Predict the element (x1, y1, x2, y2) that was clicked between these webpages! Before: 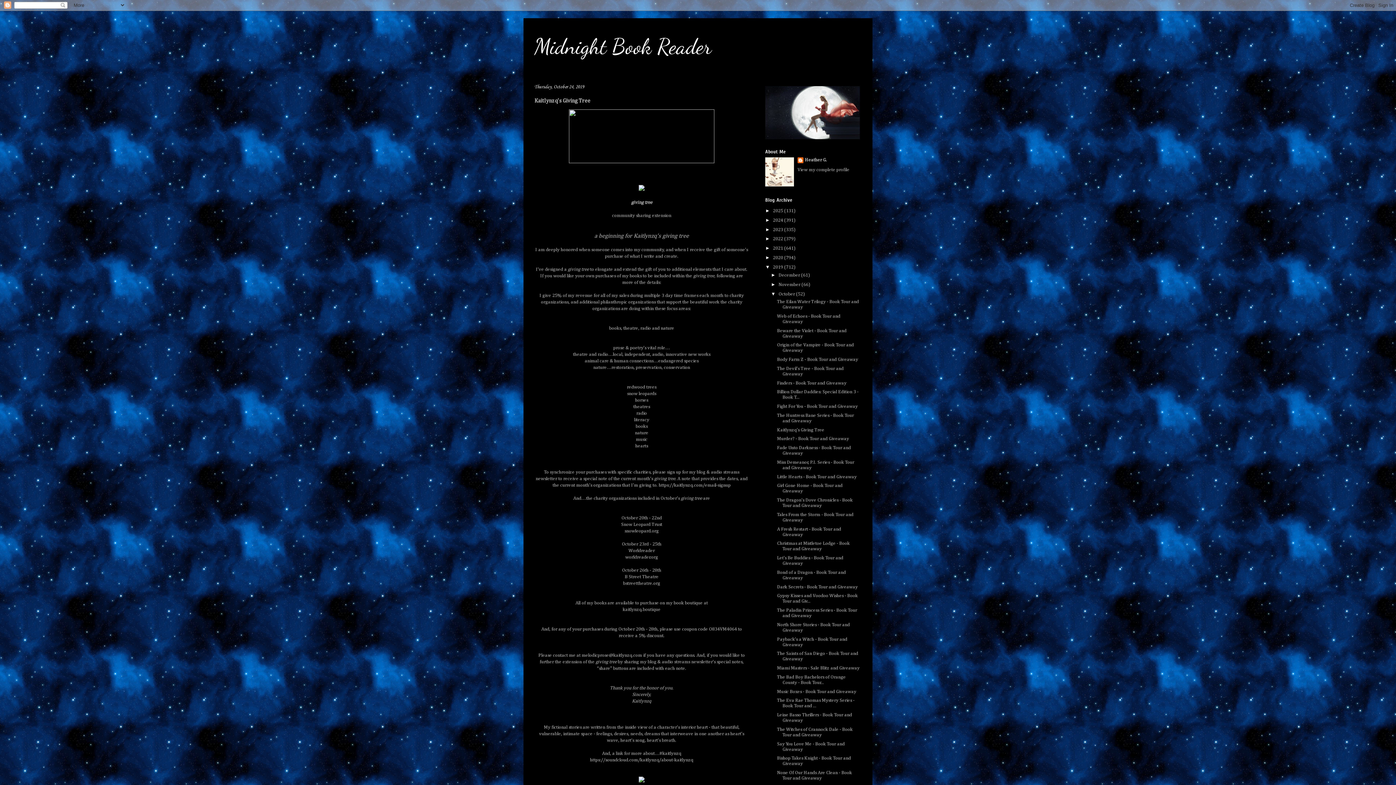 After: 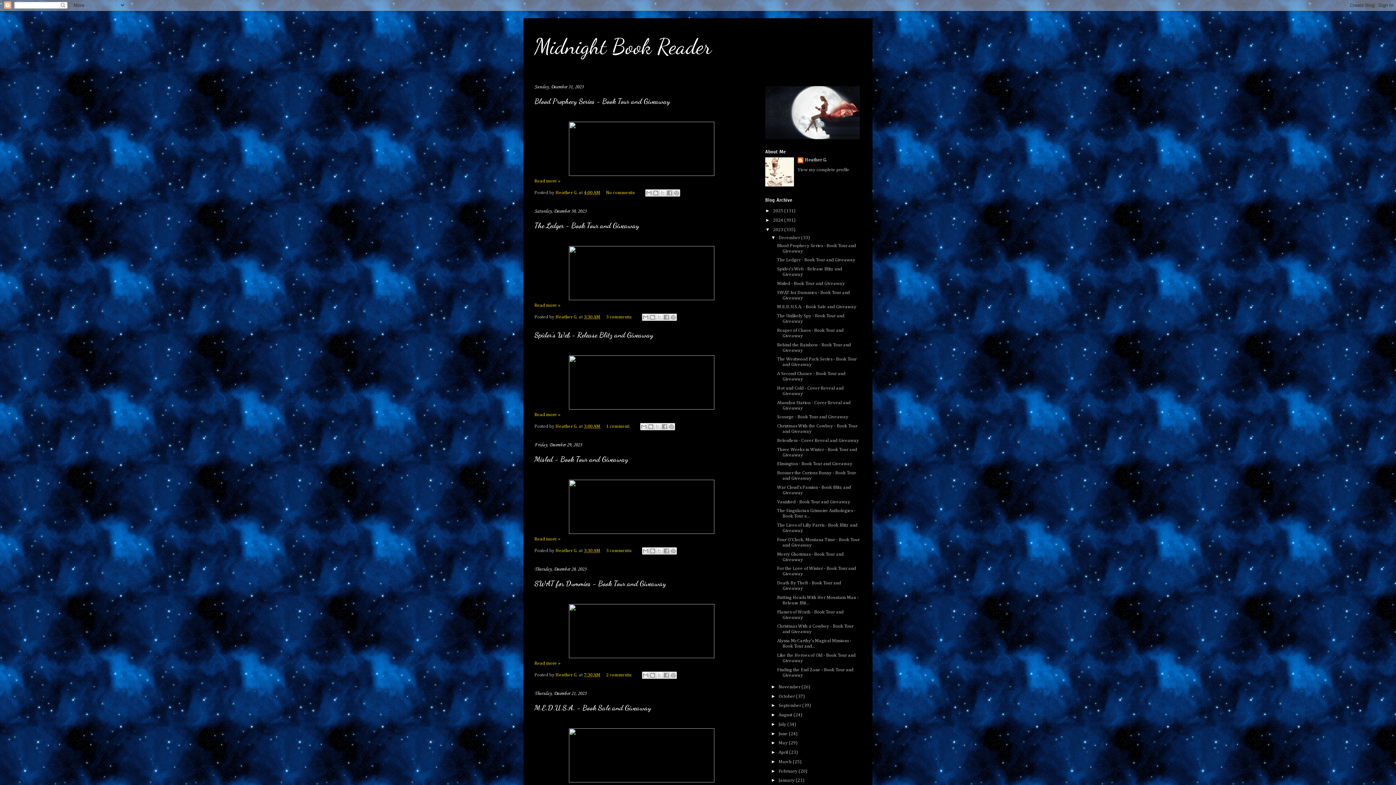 Action: bbox: (773, 227, 784, 232) label: 2023 